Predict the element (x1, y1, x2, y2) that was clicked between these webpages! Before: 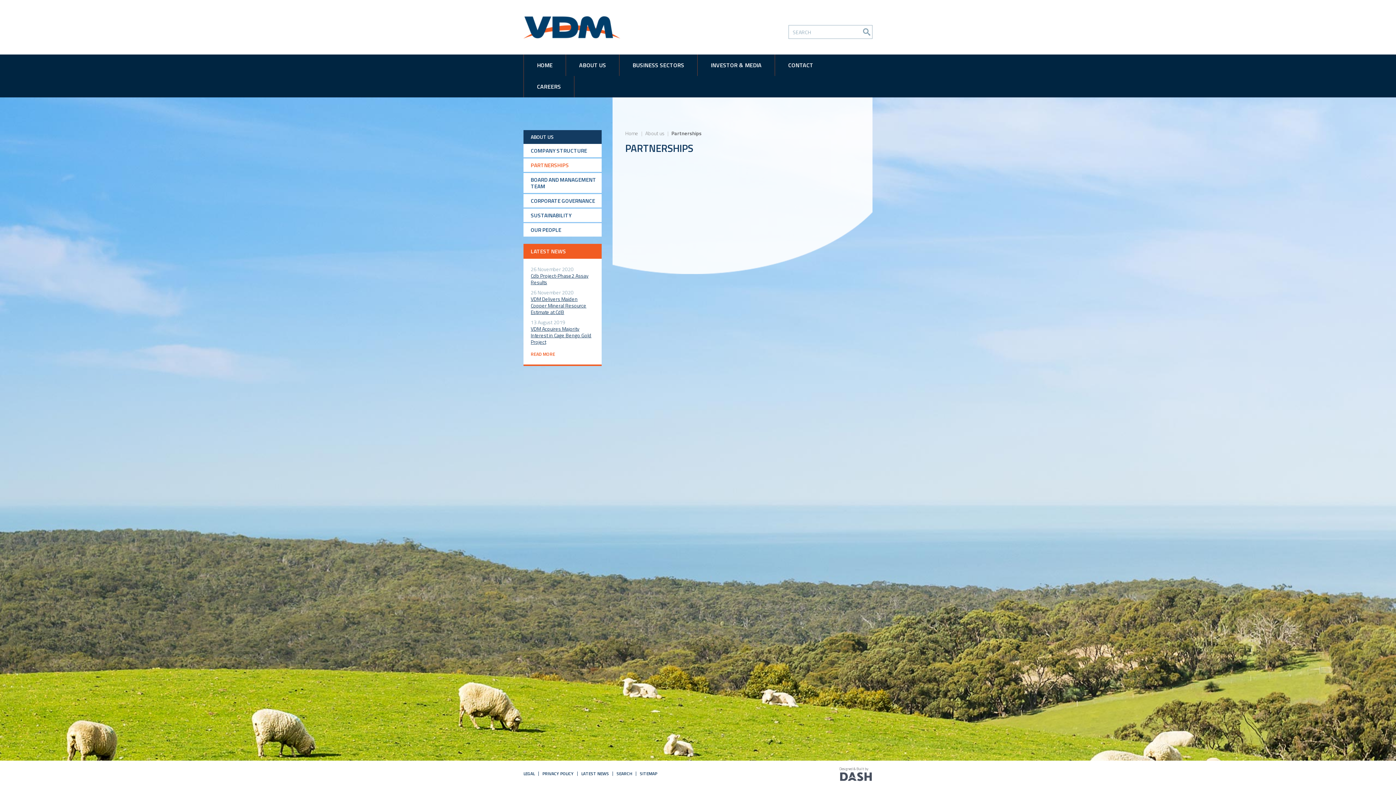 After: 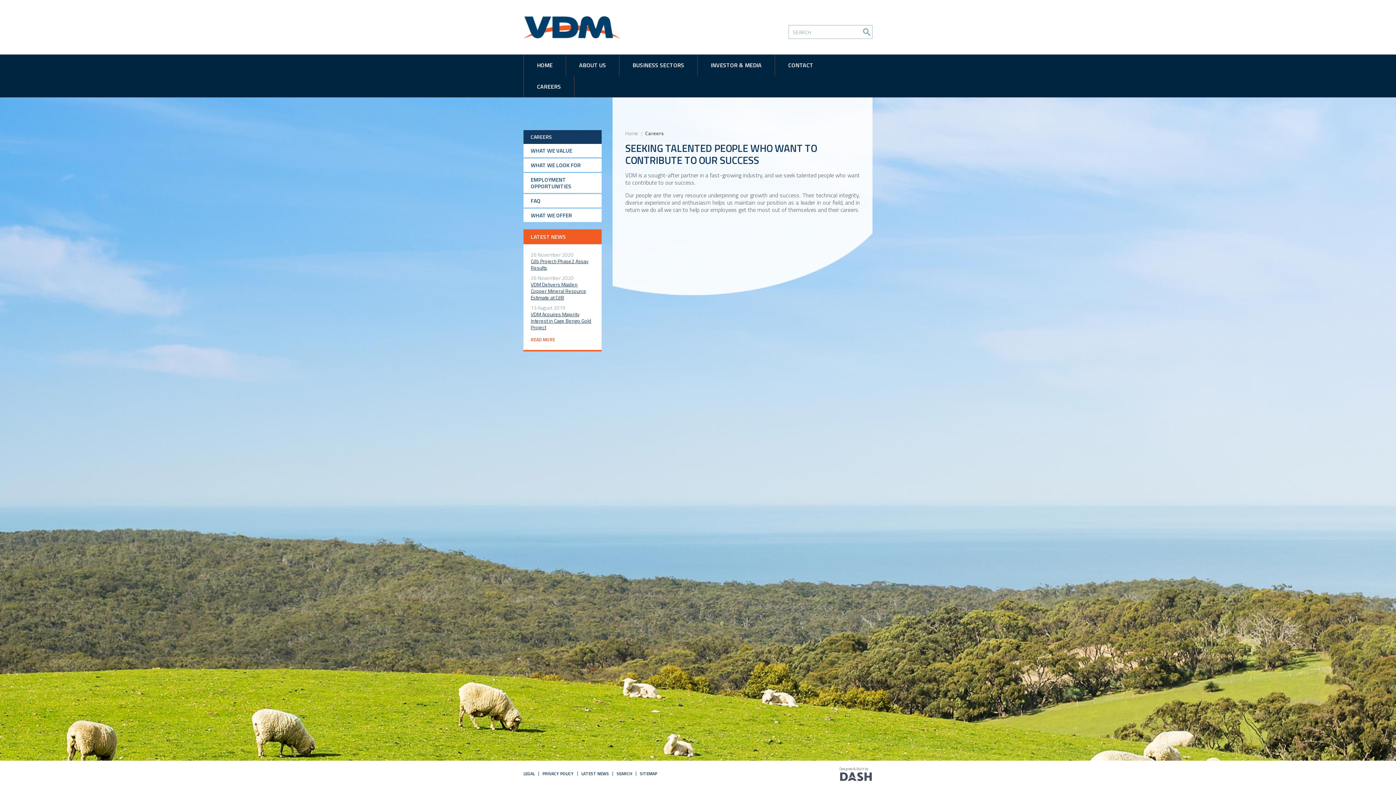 Action: bbox: (524, 76, 574, 97) label: CAREERS